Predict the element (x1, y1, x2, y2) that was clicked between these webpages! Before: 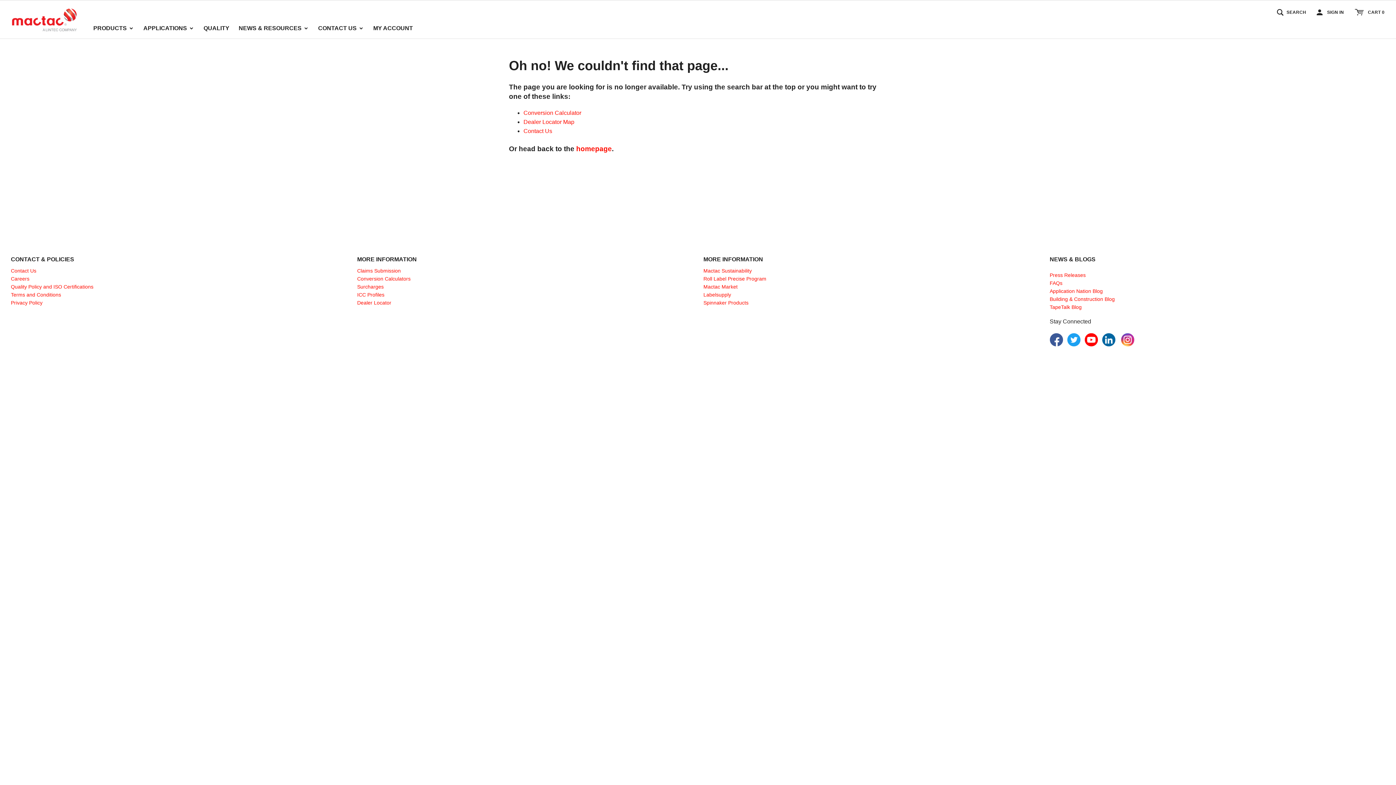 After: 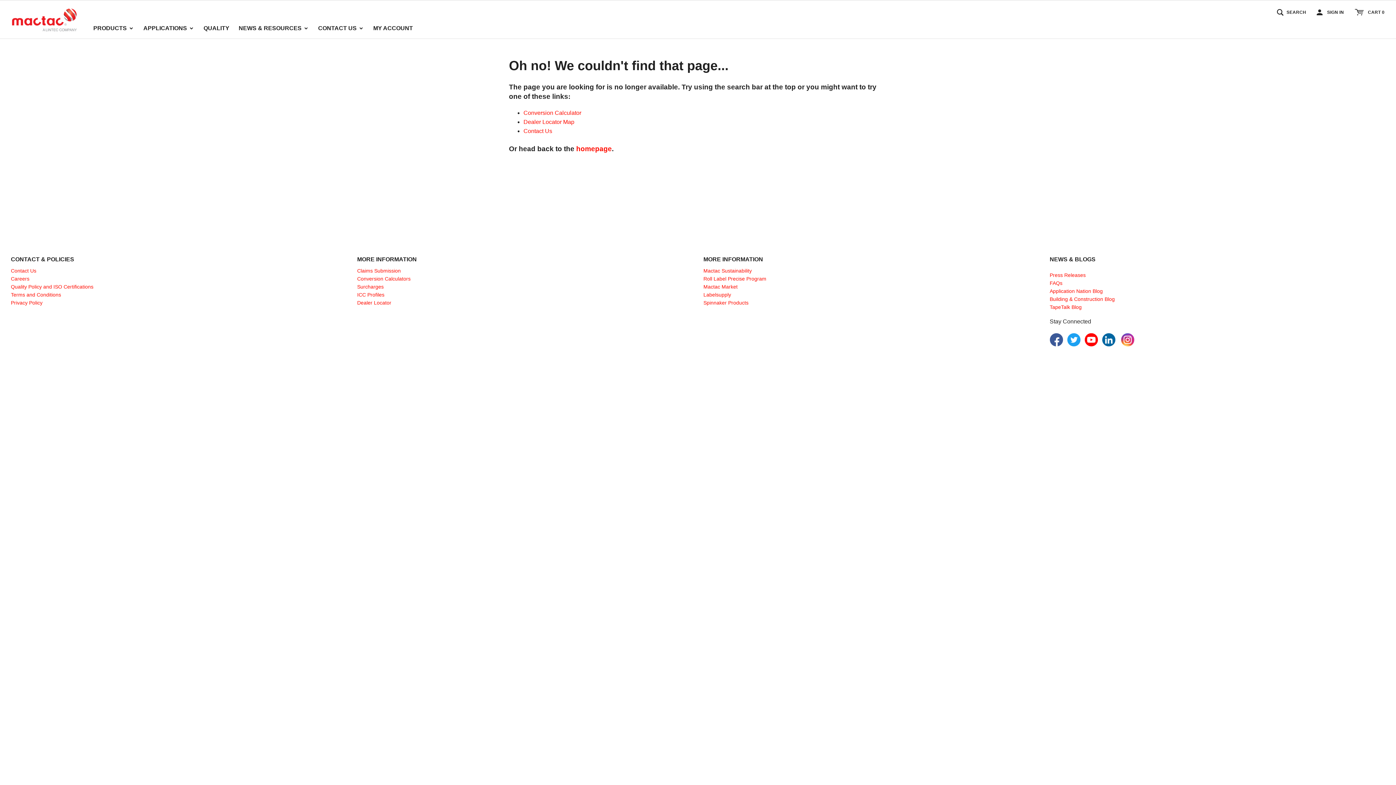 Action: bbox: (1102, 336, 1115, 342)